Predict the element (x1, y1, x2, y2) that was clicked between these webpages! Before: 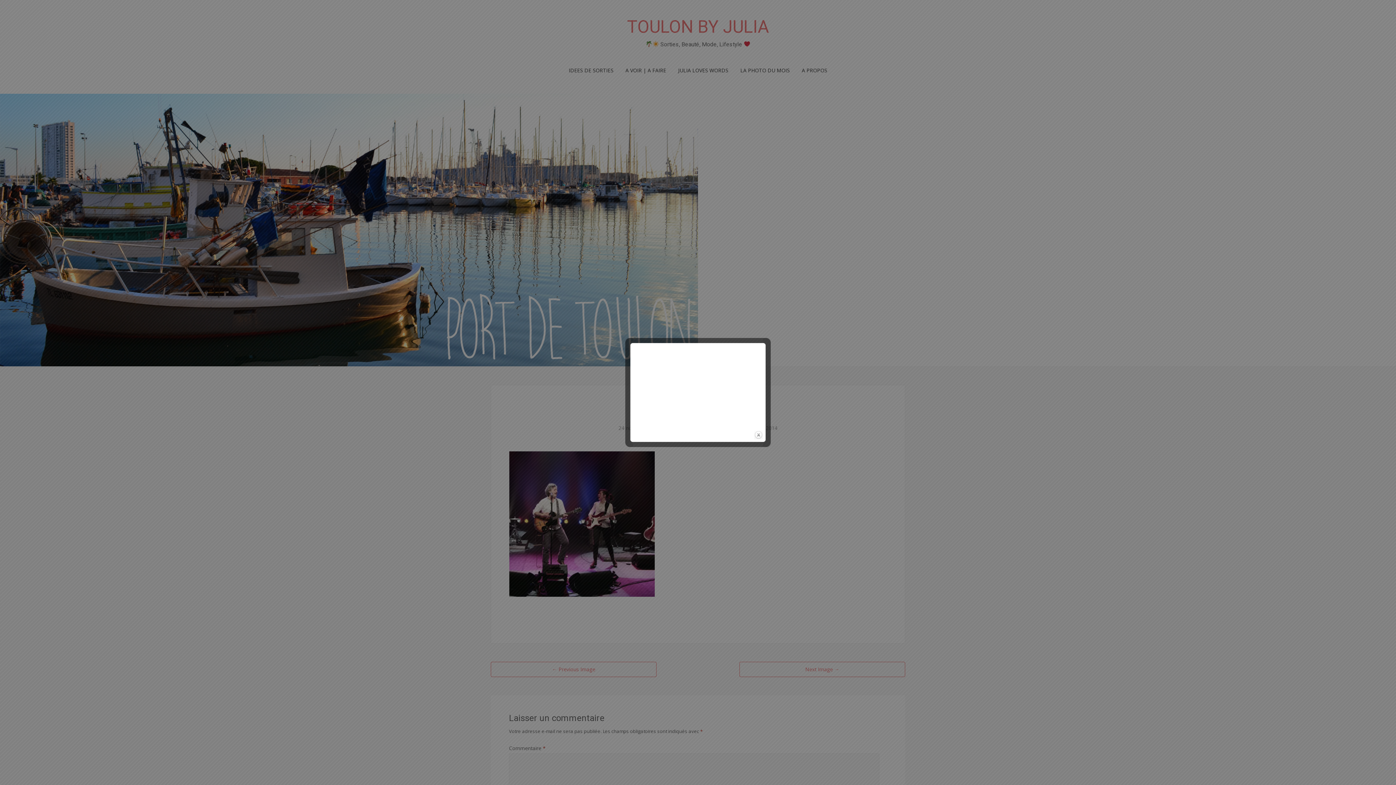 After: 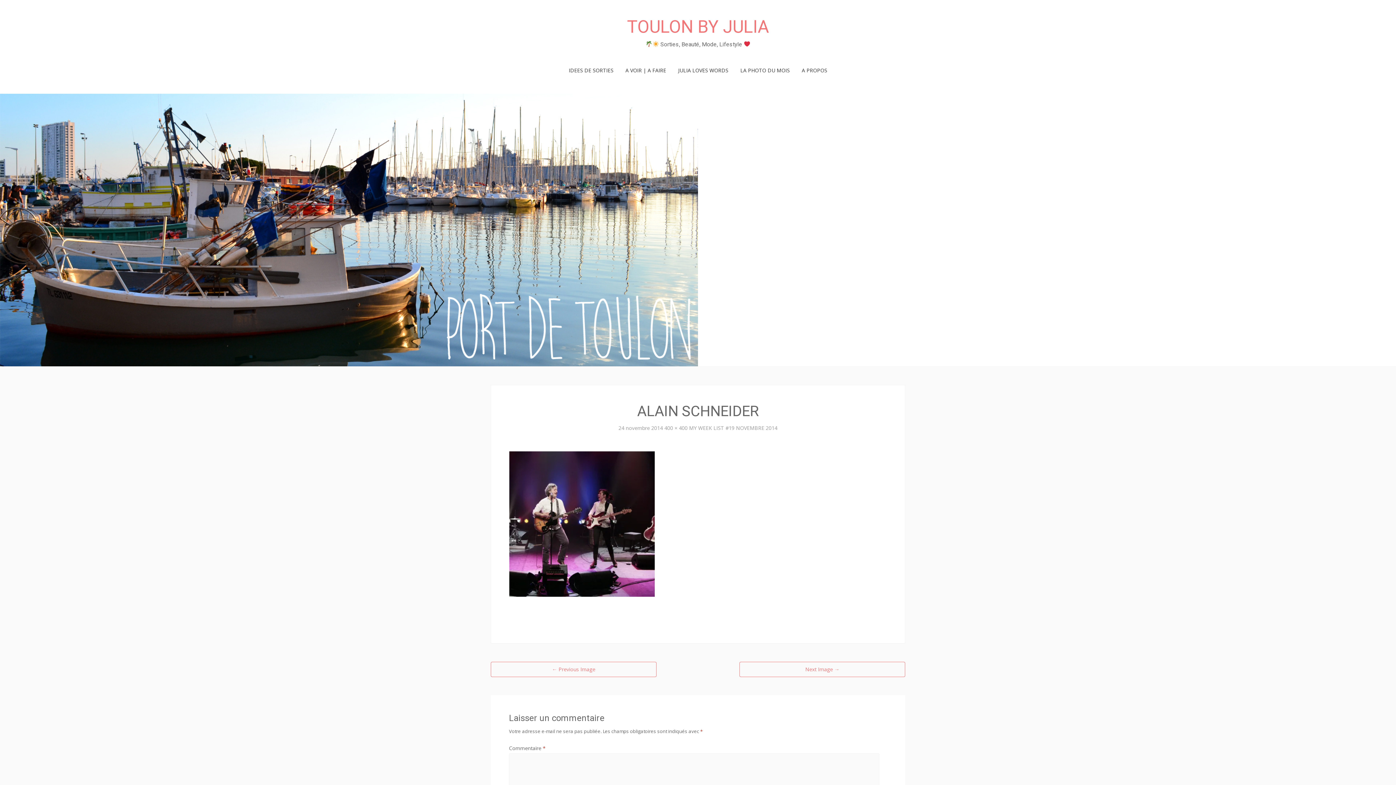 Action: label: close bbox: (754, 430, 763, 439)